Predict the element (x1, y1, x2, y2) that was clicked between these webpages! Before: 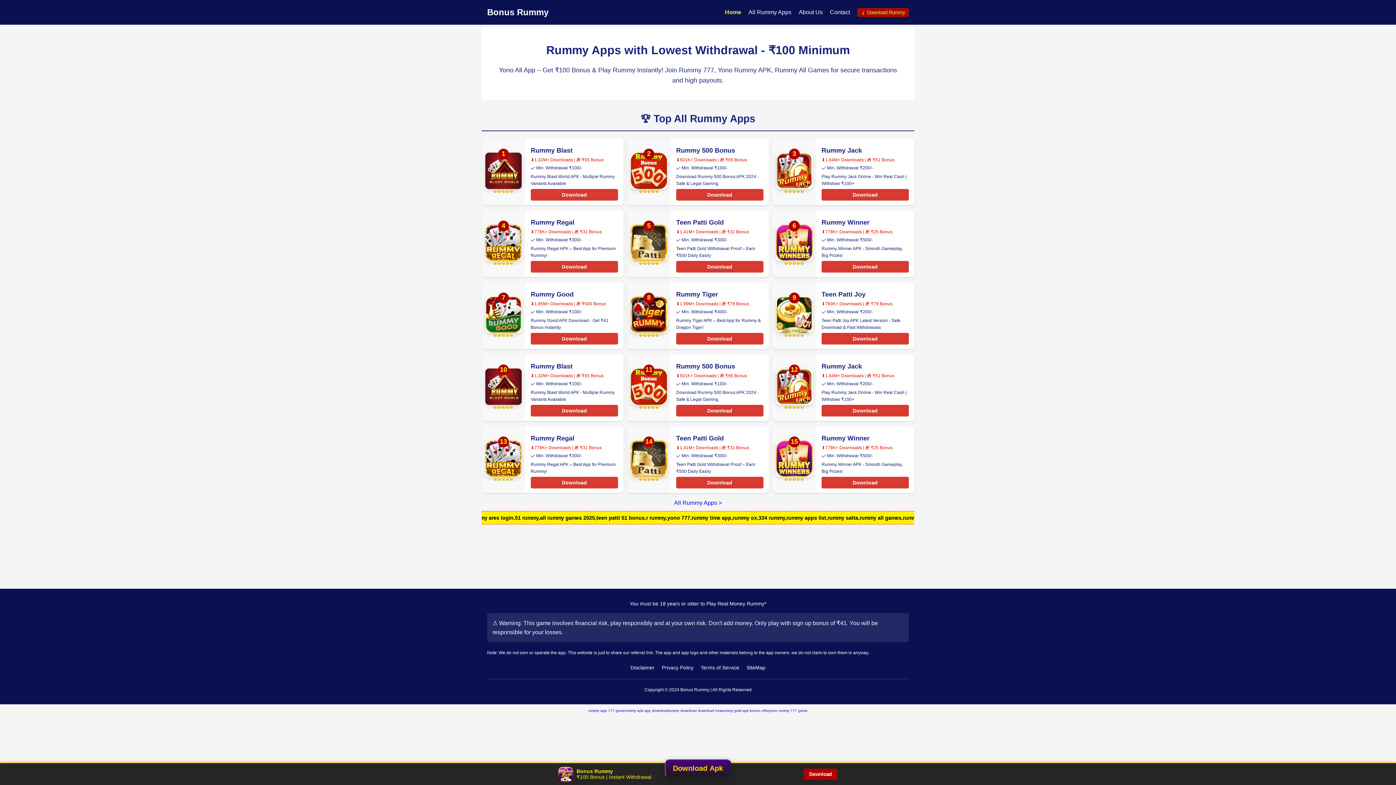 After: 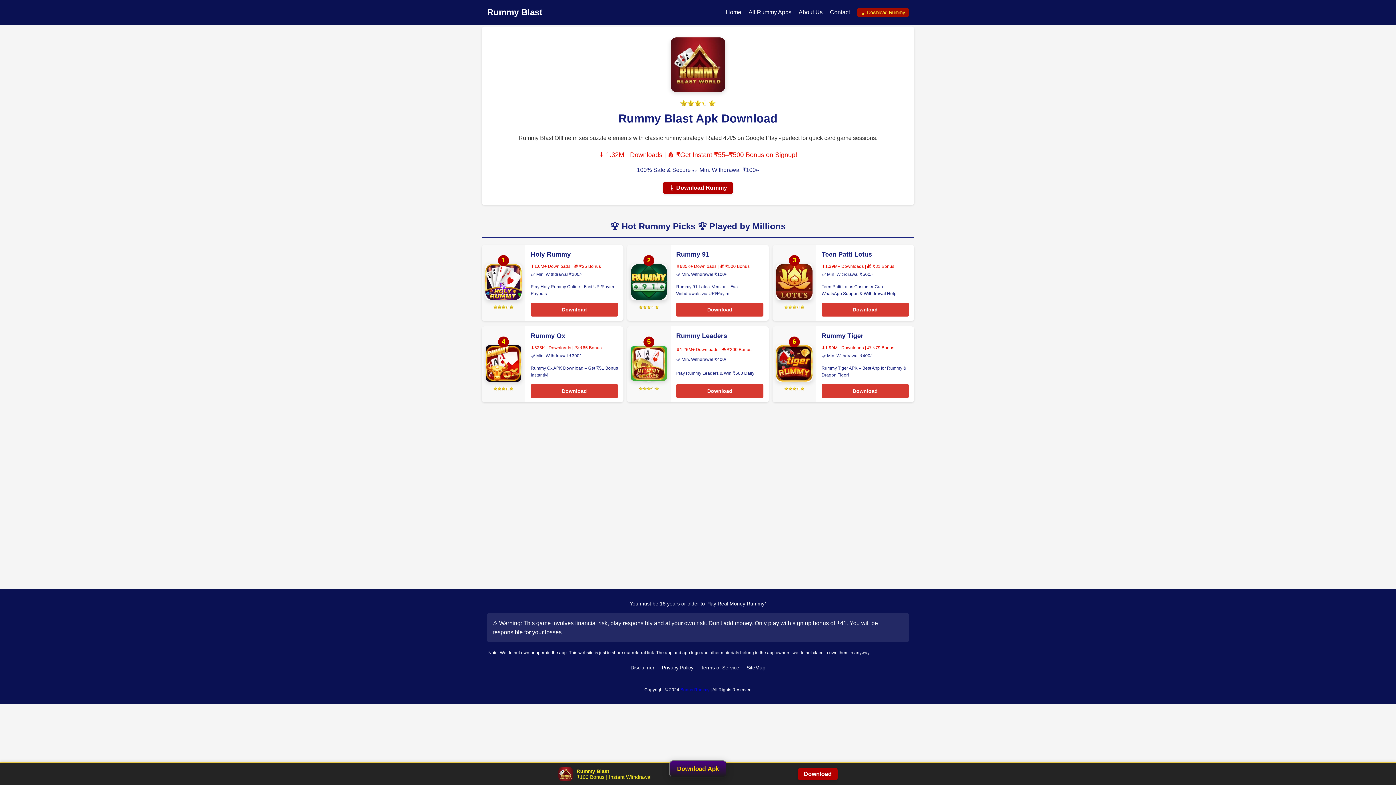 Action: bbox: (530, 189, 618, 200) label: Download